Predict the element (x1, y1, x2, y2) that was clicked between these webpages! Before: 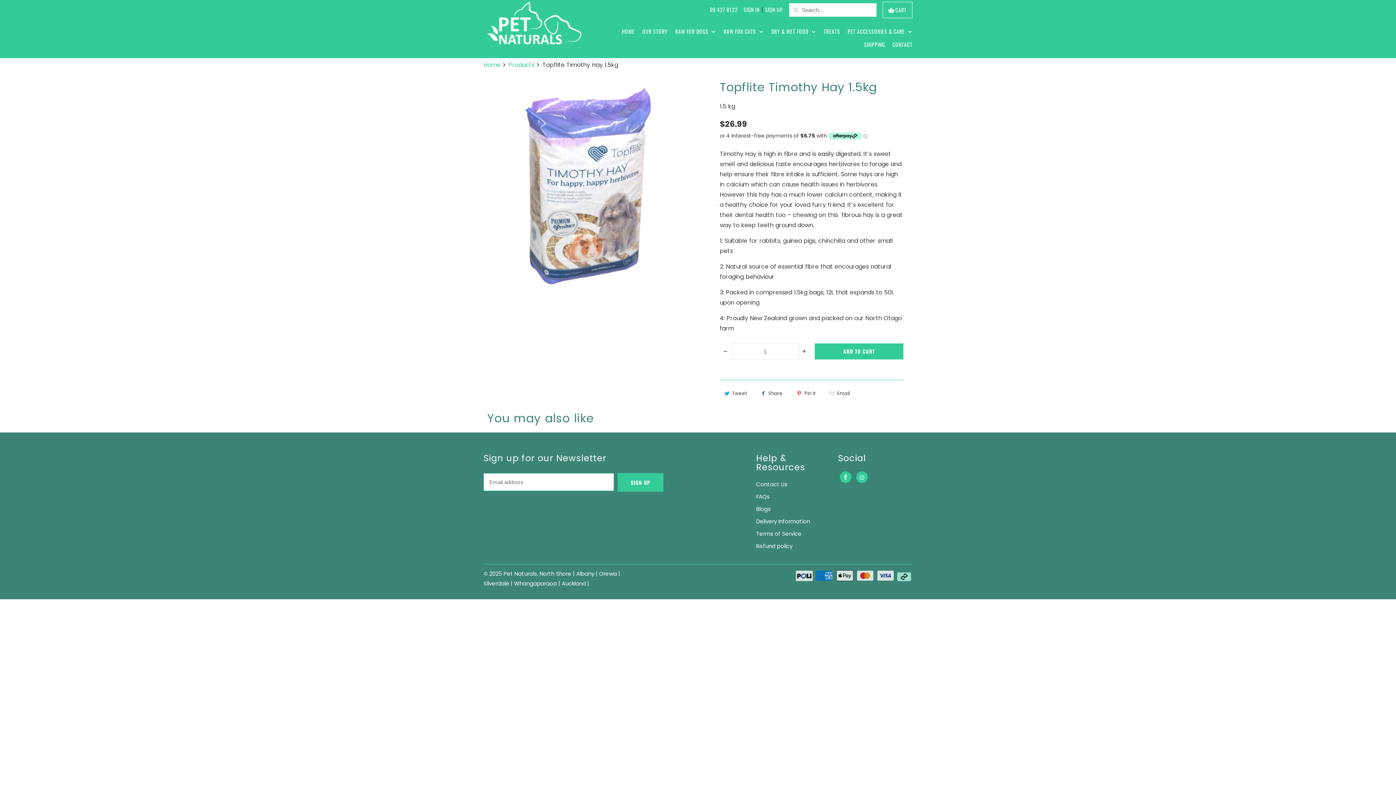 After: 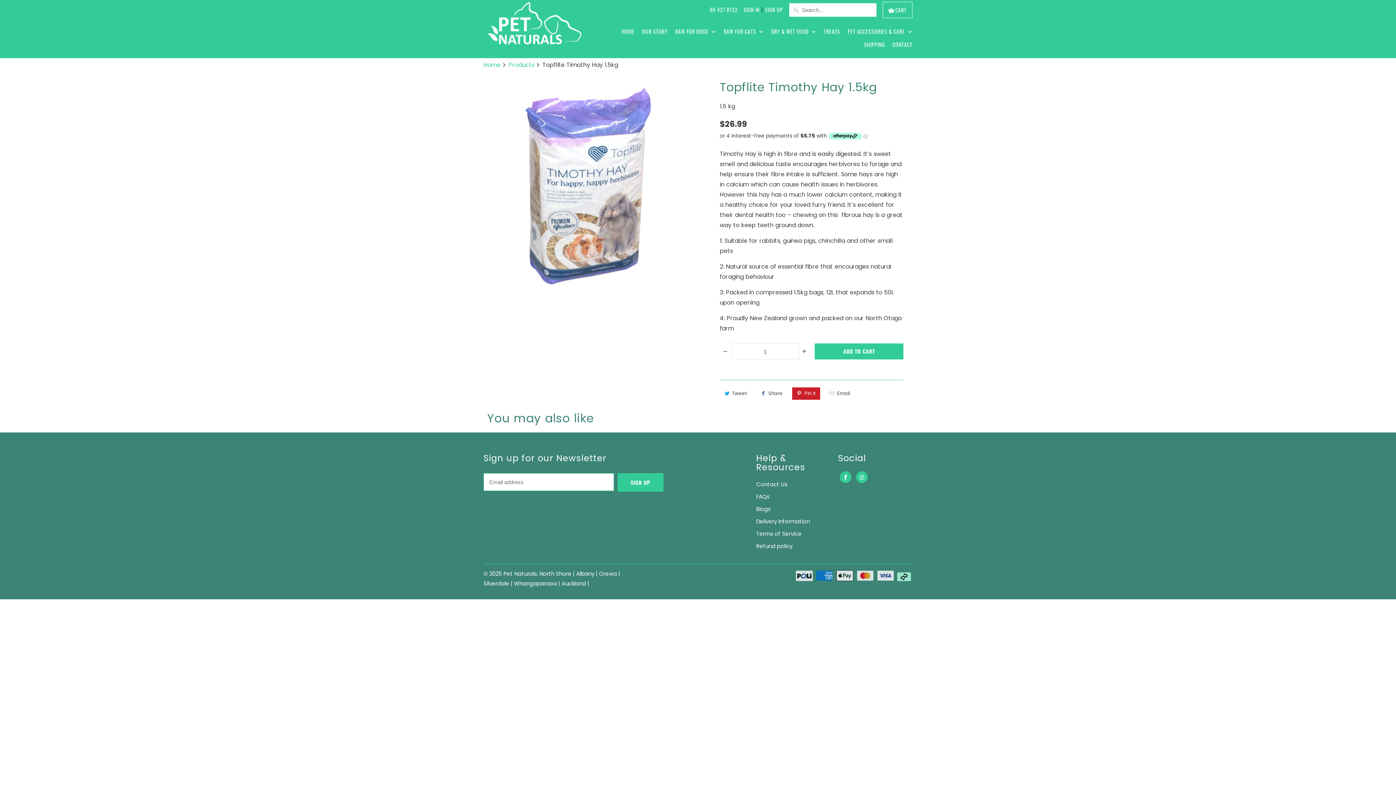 Action: bbox: (792, 387, 820, 400) label: Pin It